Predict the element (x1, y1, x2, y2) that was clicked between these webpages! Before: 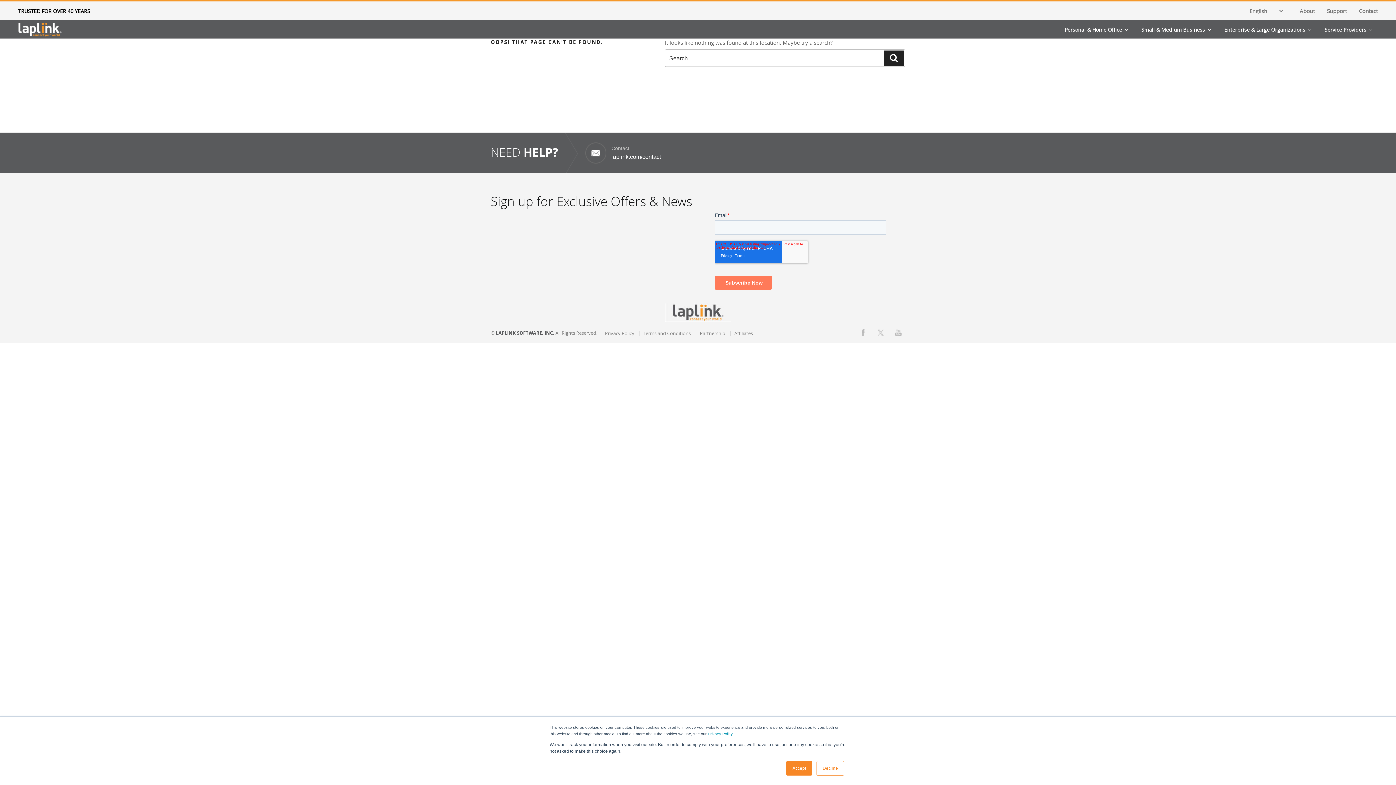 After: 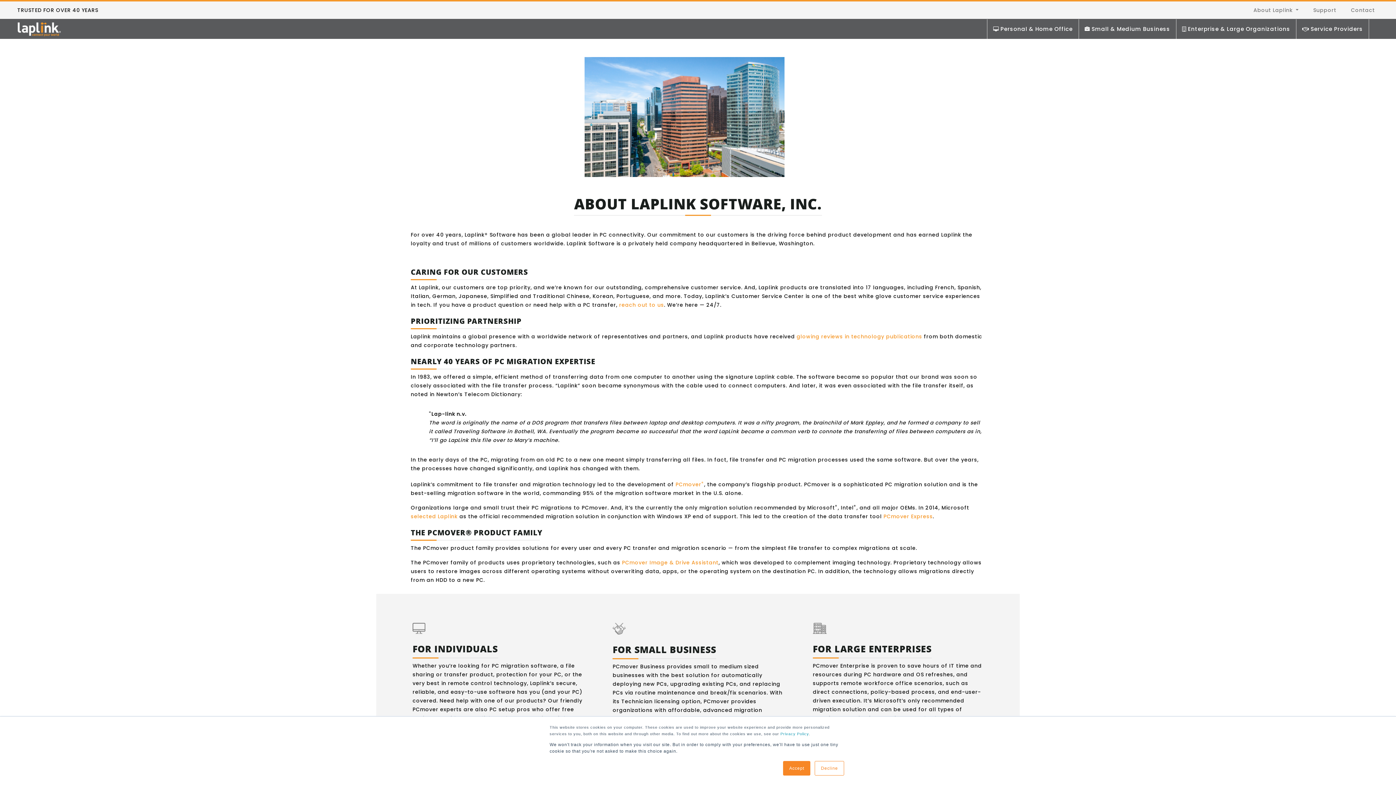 Action: label: About bbox: (1300, 3, 1315, 18)